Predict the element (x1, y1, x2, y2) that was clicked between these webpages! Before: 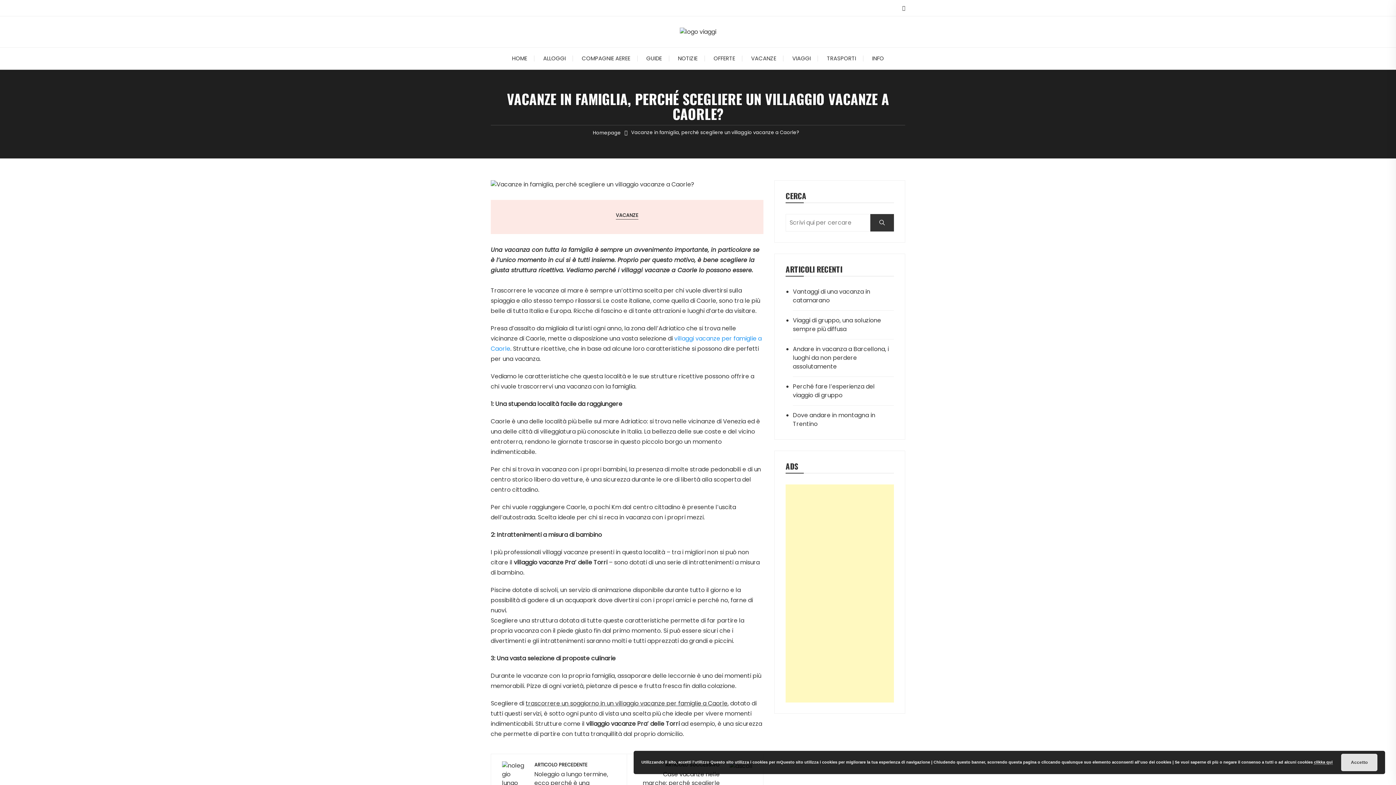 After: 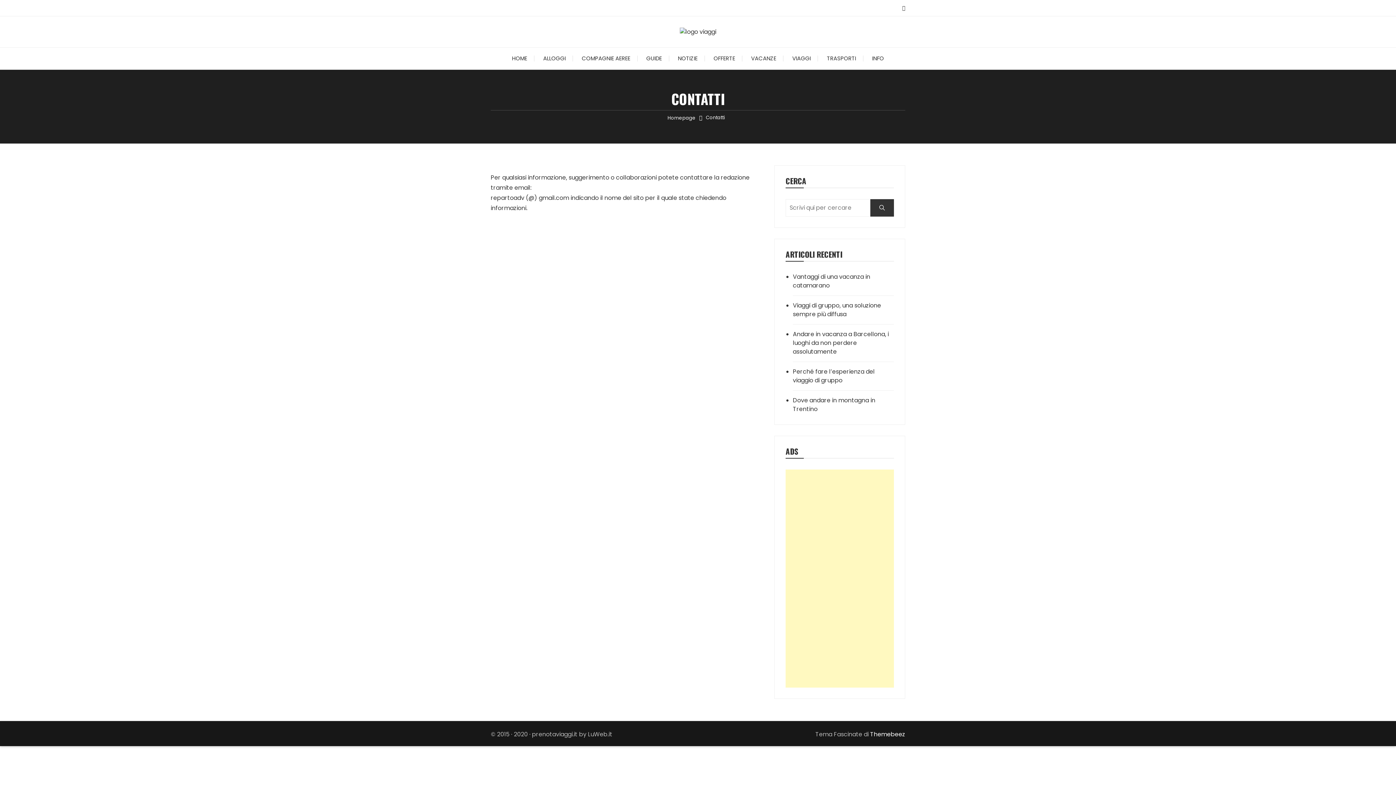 Action: label: INFO bbox: (865, 47, 891, 69)